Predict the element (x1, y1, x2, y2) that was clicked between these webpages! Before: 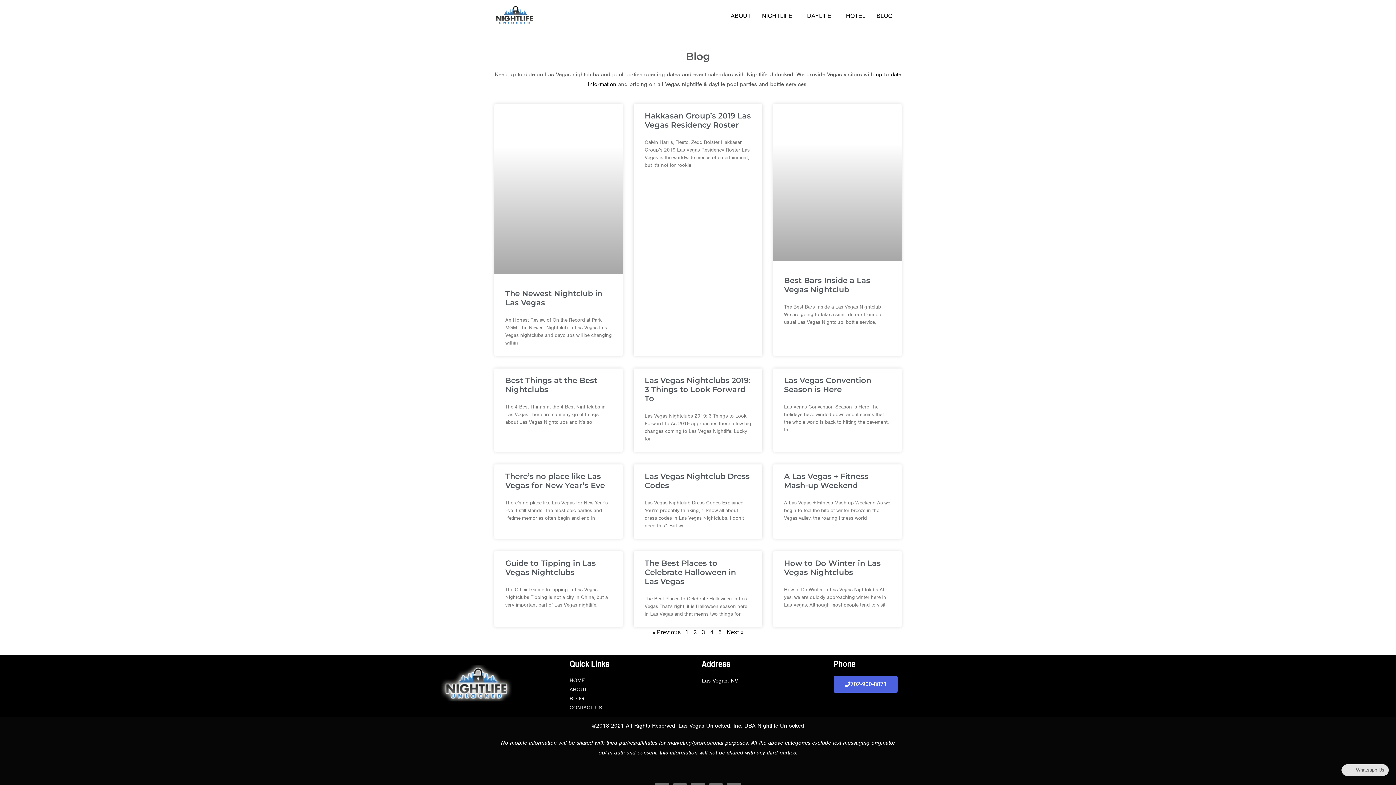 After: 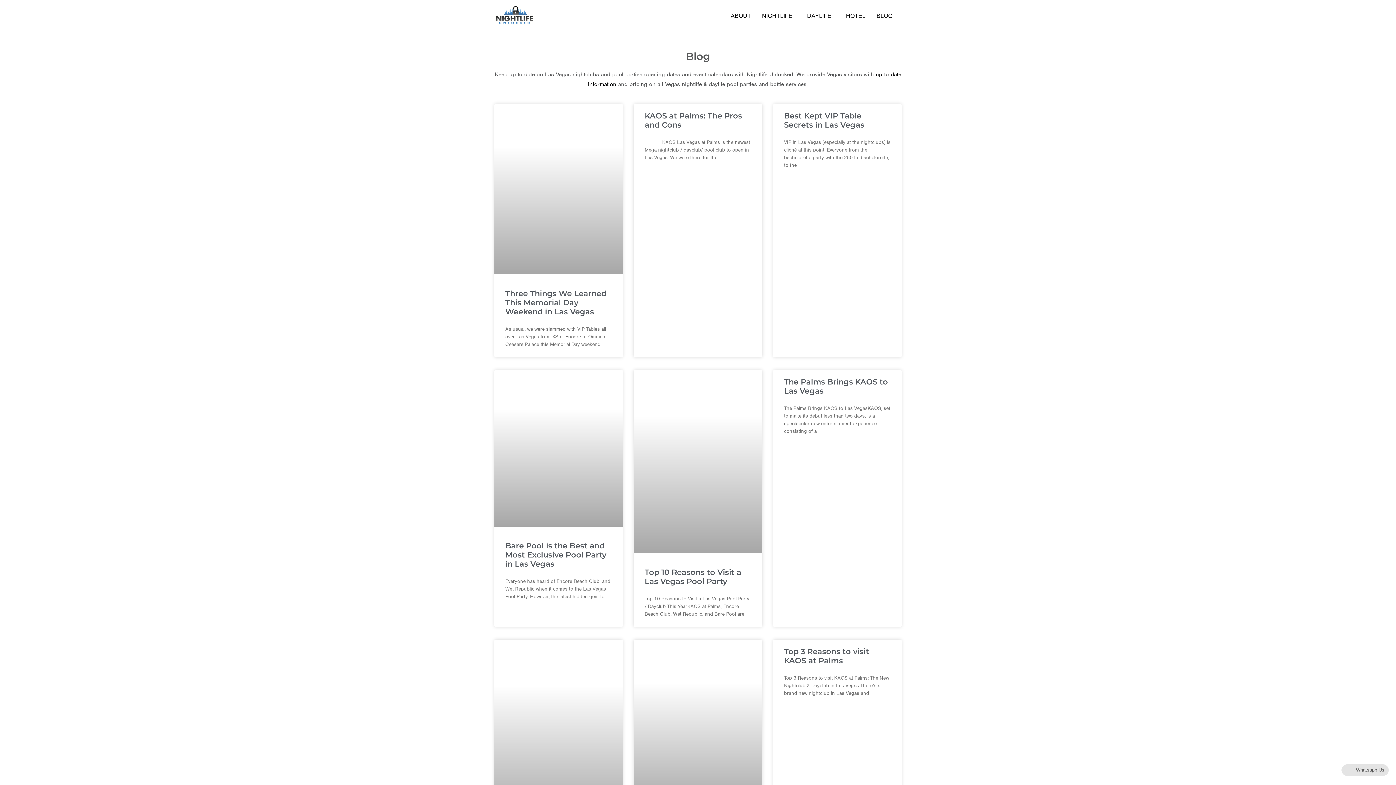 Action: label: « Previous bbox: (652, 628, 680, 636)